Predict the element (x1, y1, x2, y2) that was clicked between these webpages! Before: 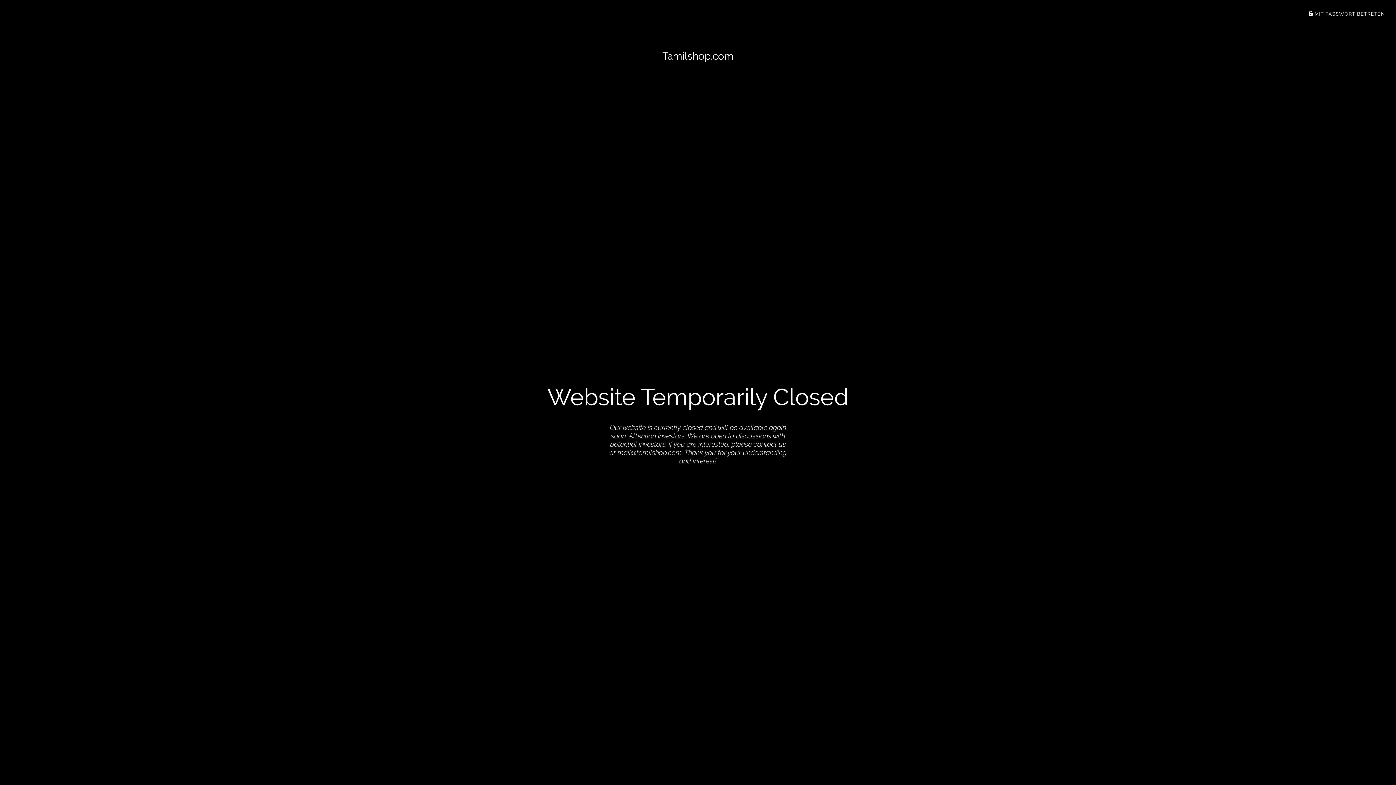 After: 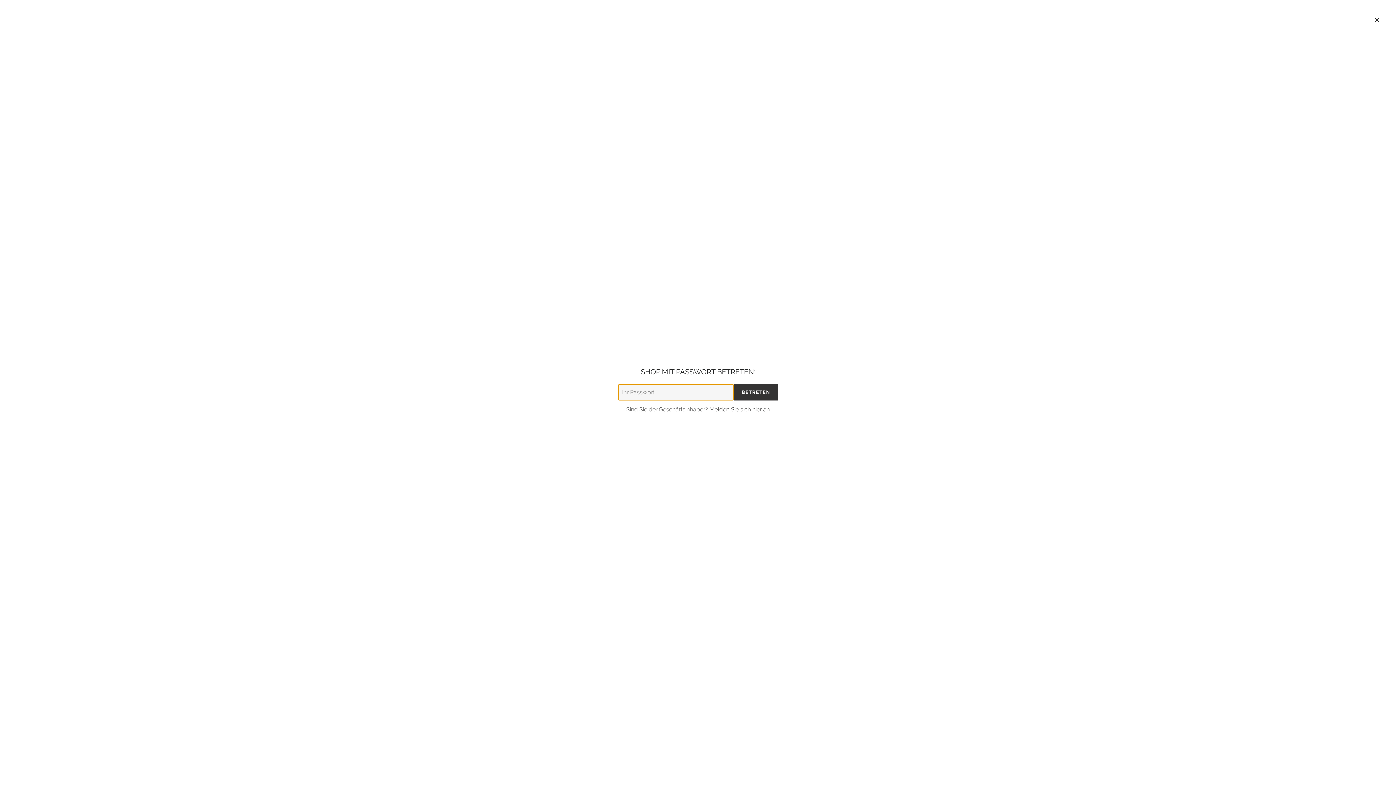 Action: bbox: (1308, 11, 1385, 16) label:  MIT PASSWORT BETRETEN